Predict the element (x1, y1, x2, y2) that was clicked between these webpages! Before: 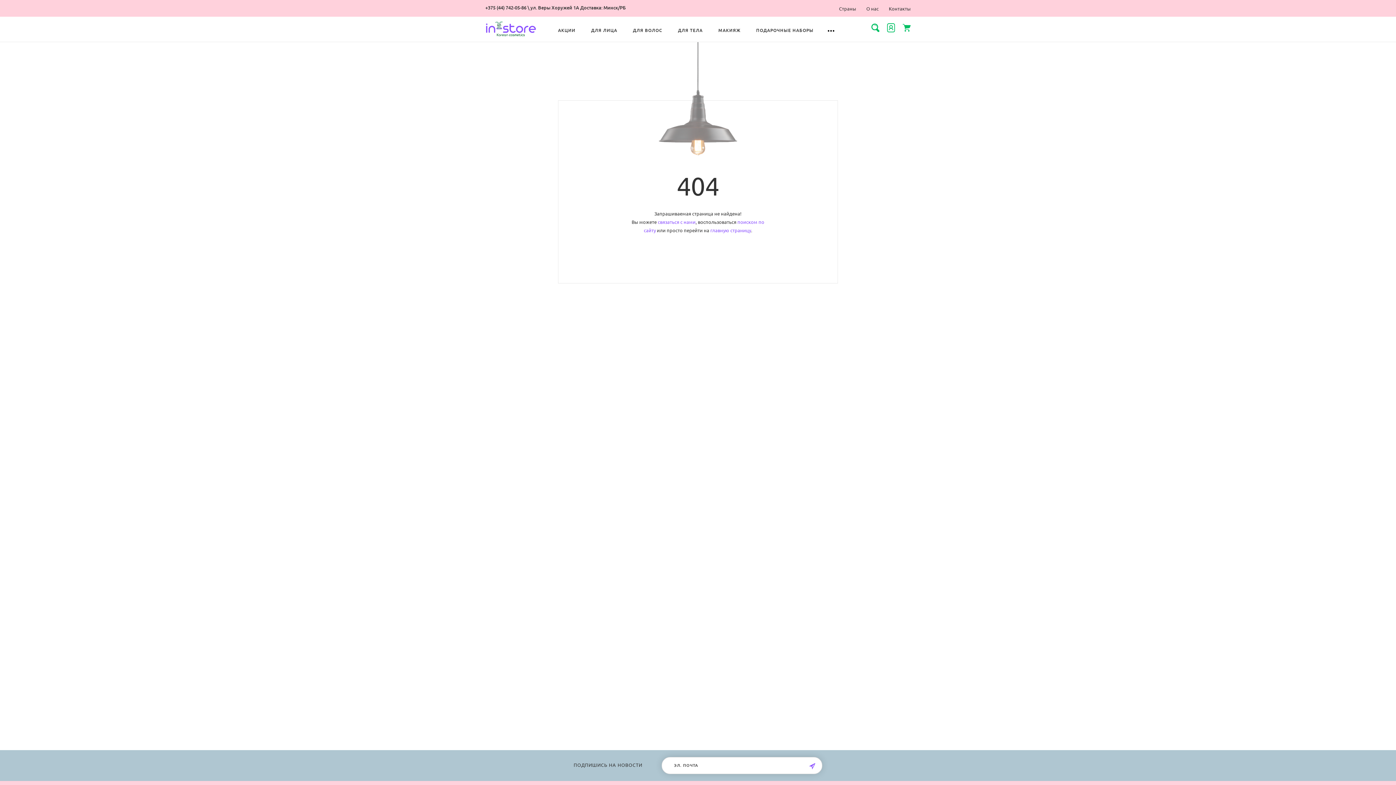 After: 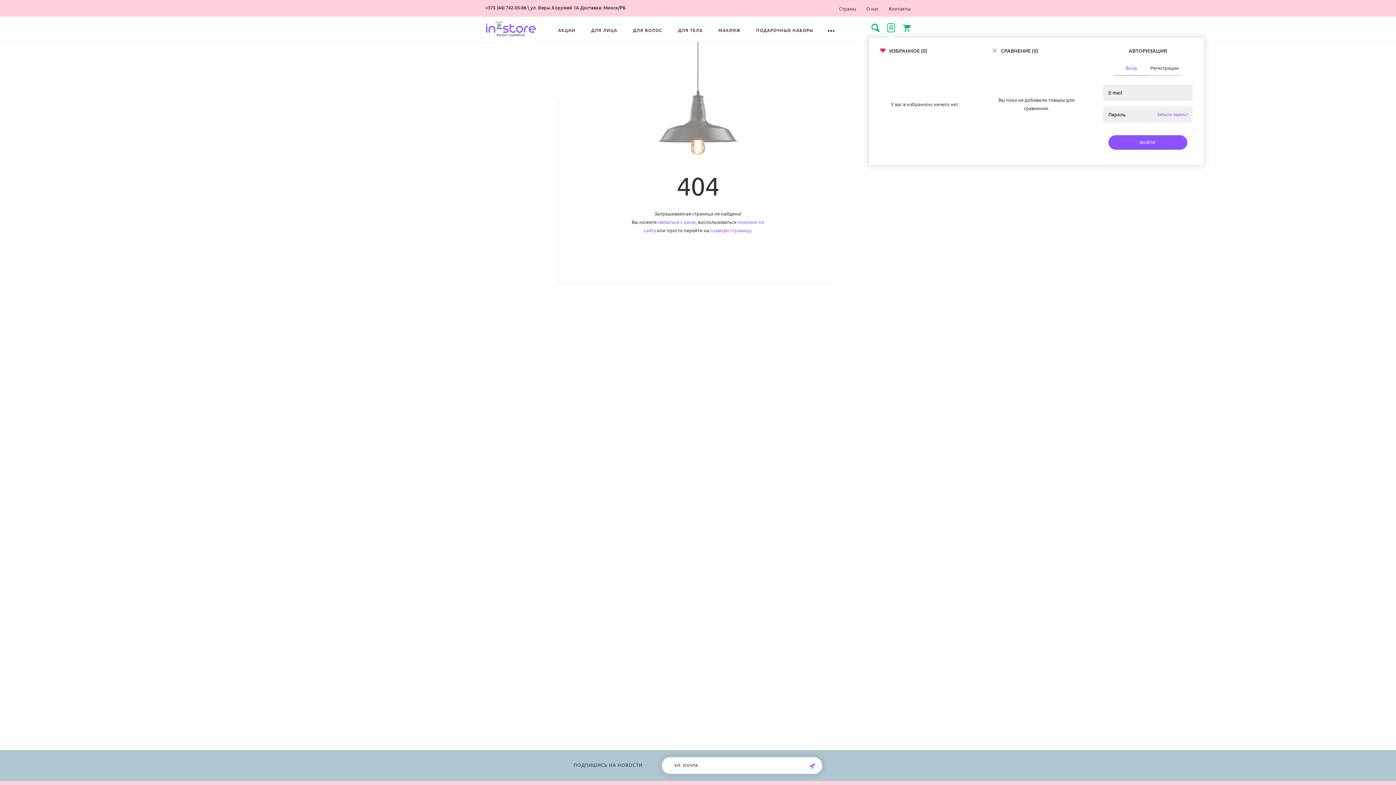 Action: bbox: (887, 23, 895, 32)